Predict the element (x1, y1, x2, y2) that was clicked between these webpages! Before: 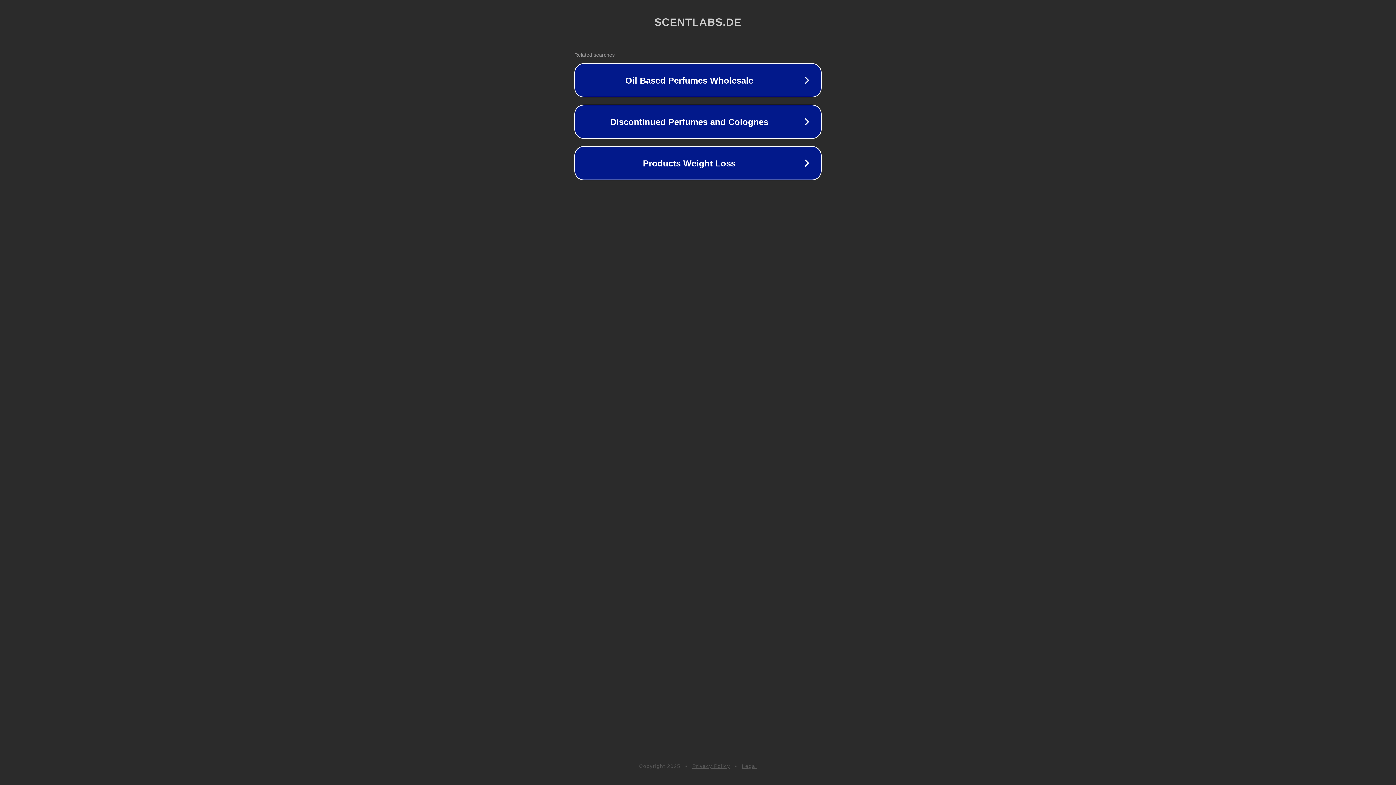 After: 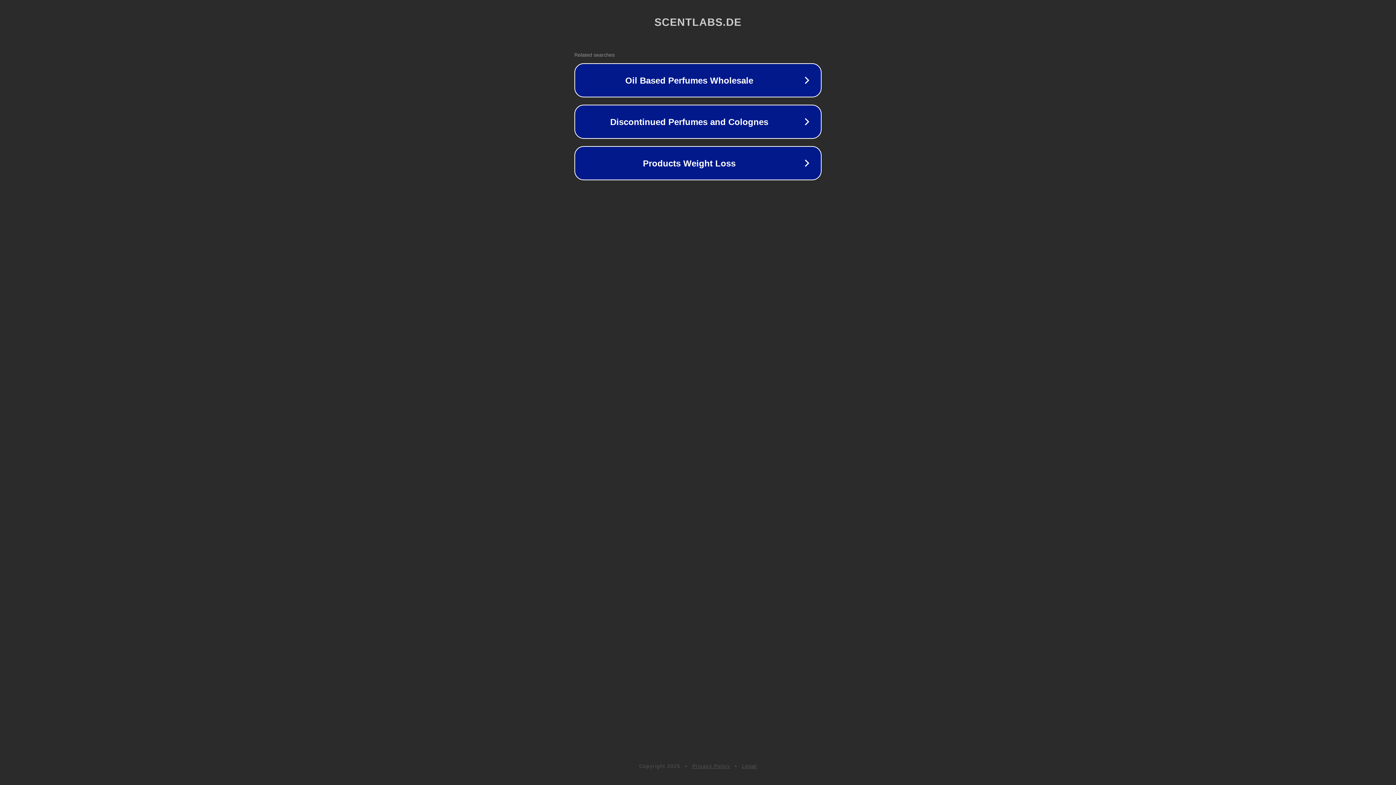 Action: bbox: (692, 763, 730, 769) label: Privacy Policy